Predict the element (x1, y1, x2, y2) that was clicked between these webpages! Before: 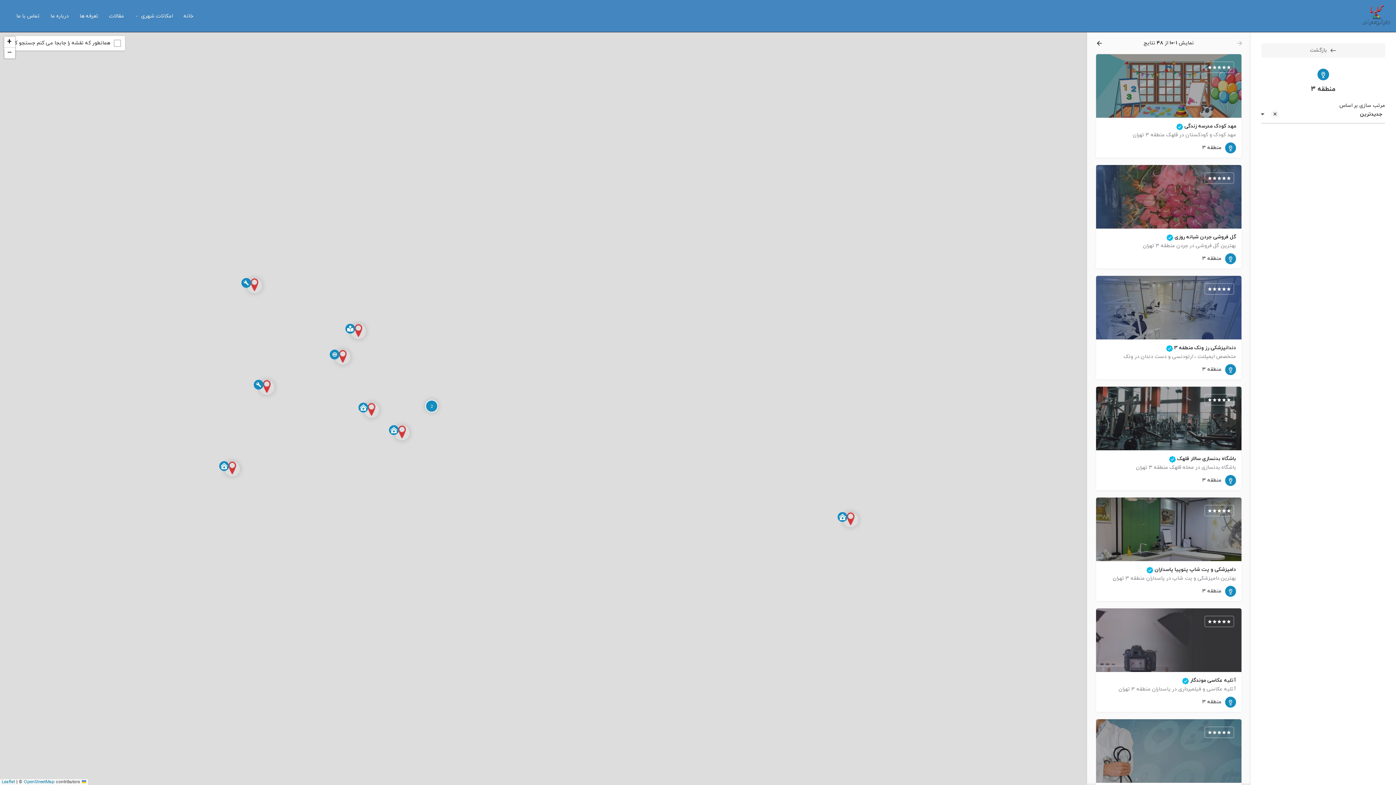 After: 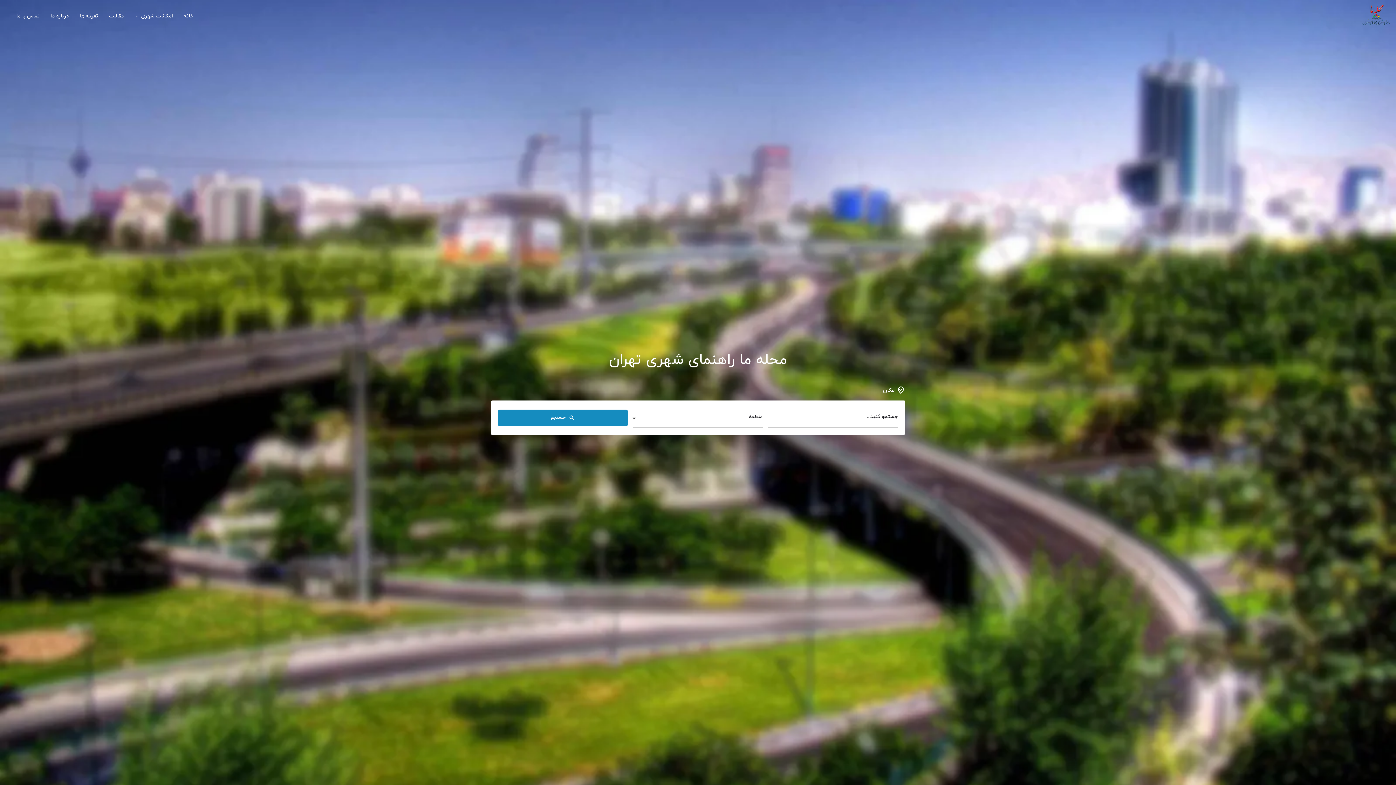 Action: bbox: (1360, 12, 1390, 19) label: لوگوی سایت